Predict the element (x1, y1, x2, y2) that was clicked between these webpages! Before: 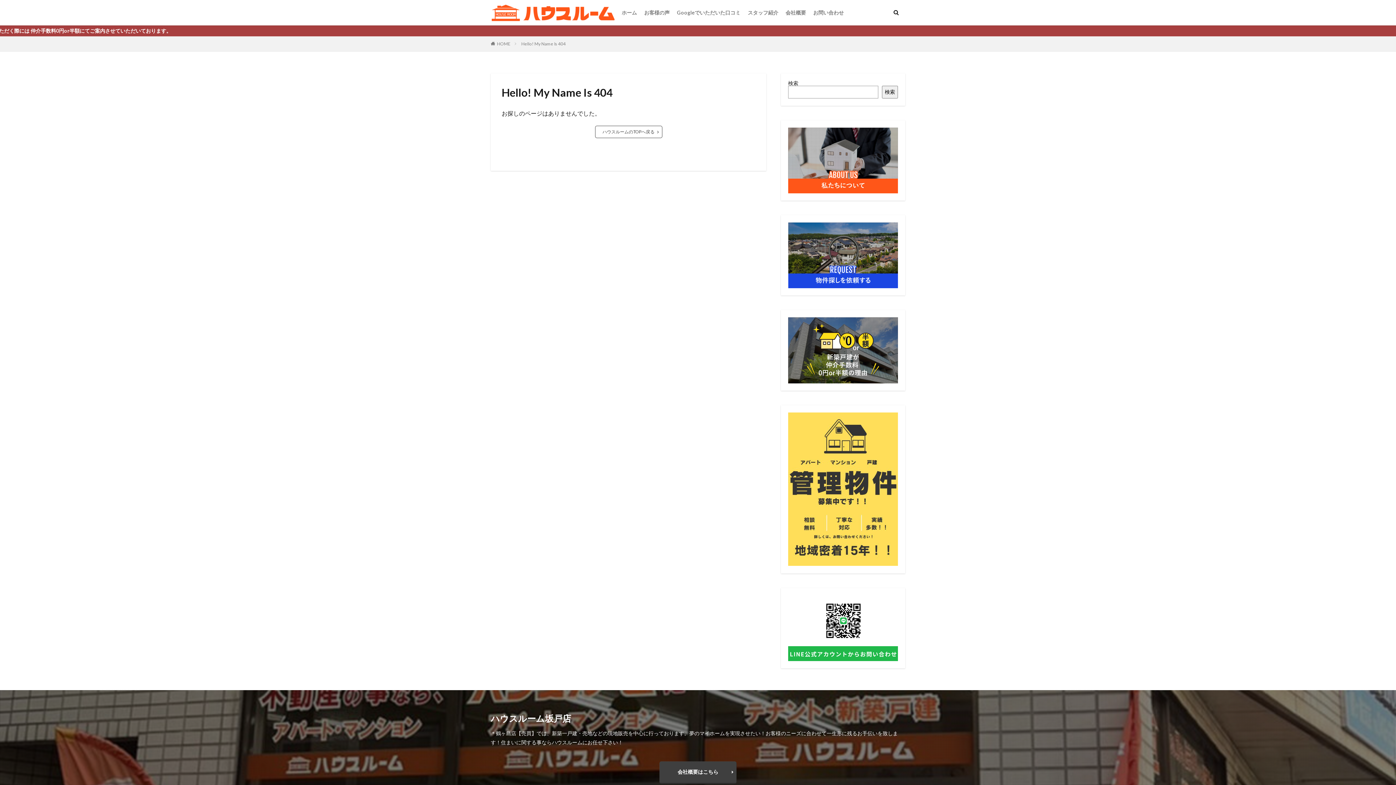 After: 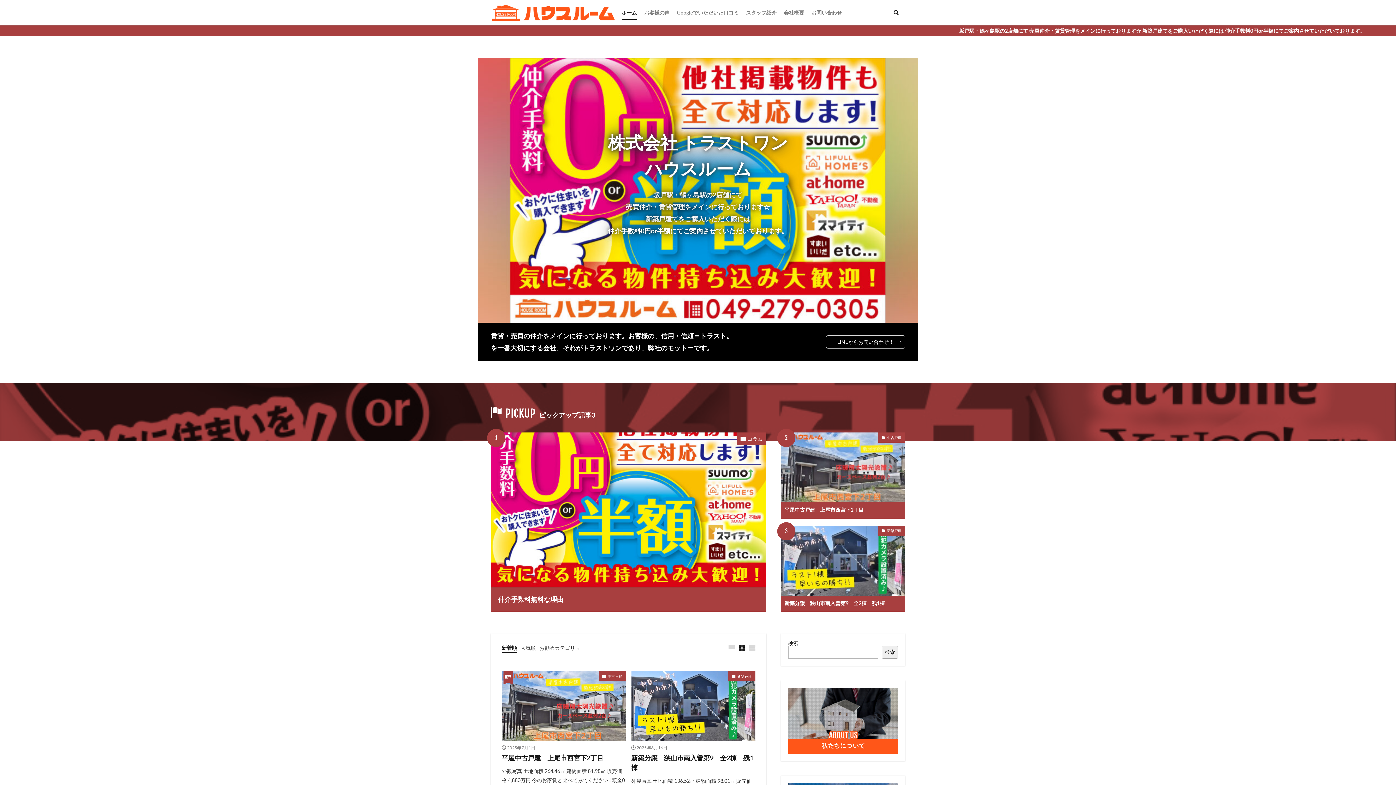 Action: bbox: (595, 125, 662, 138) label: ハウスルームのTOPへ戻る